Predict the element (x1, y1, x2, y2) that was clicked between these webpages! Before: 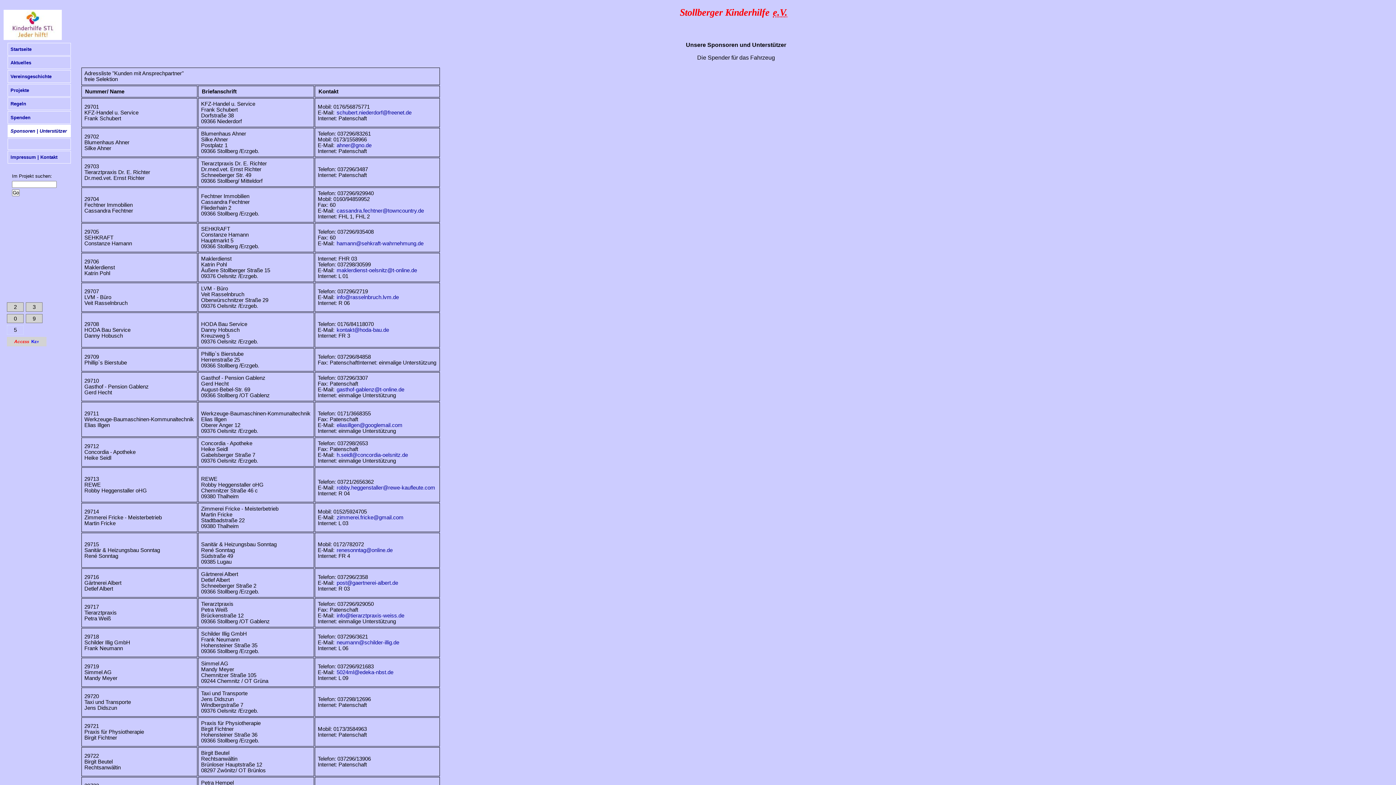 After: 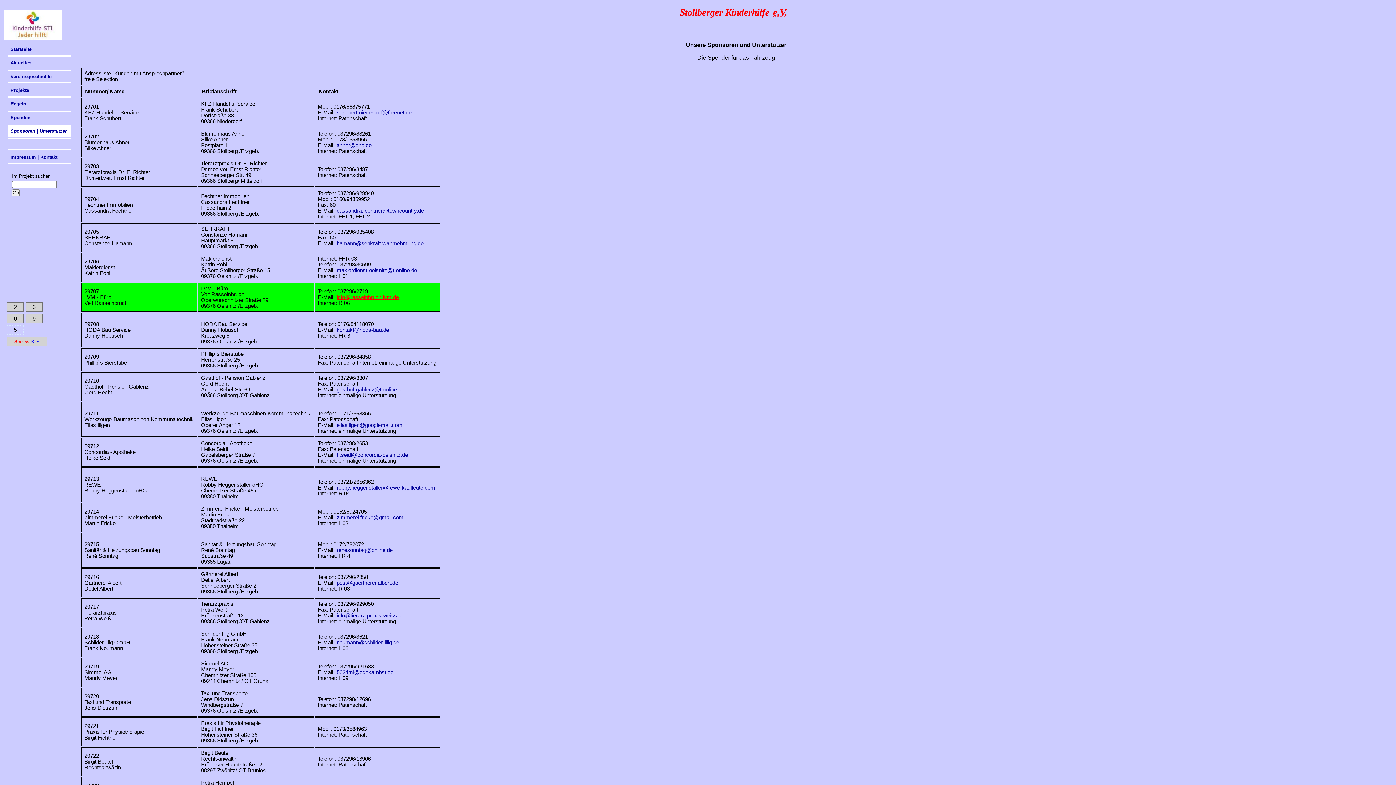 Action: bbox: (336, 294, 398, 300) label: info@rasselnbruch.lvm.de